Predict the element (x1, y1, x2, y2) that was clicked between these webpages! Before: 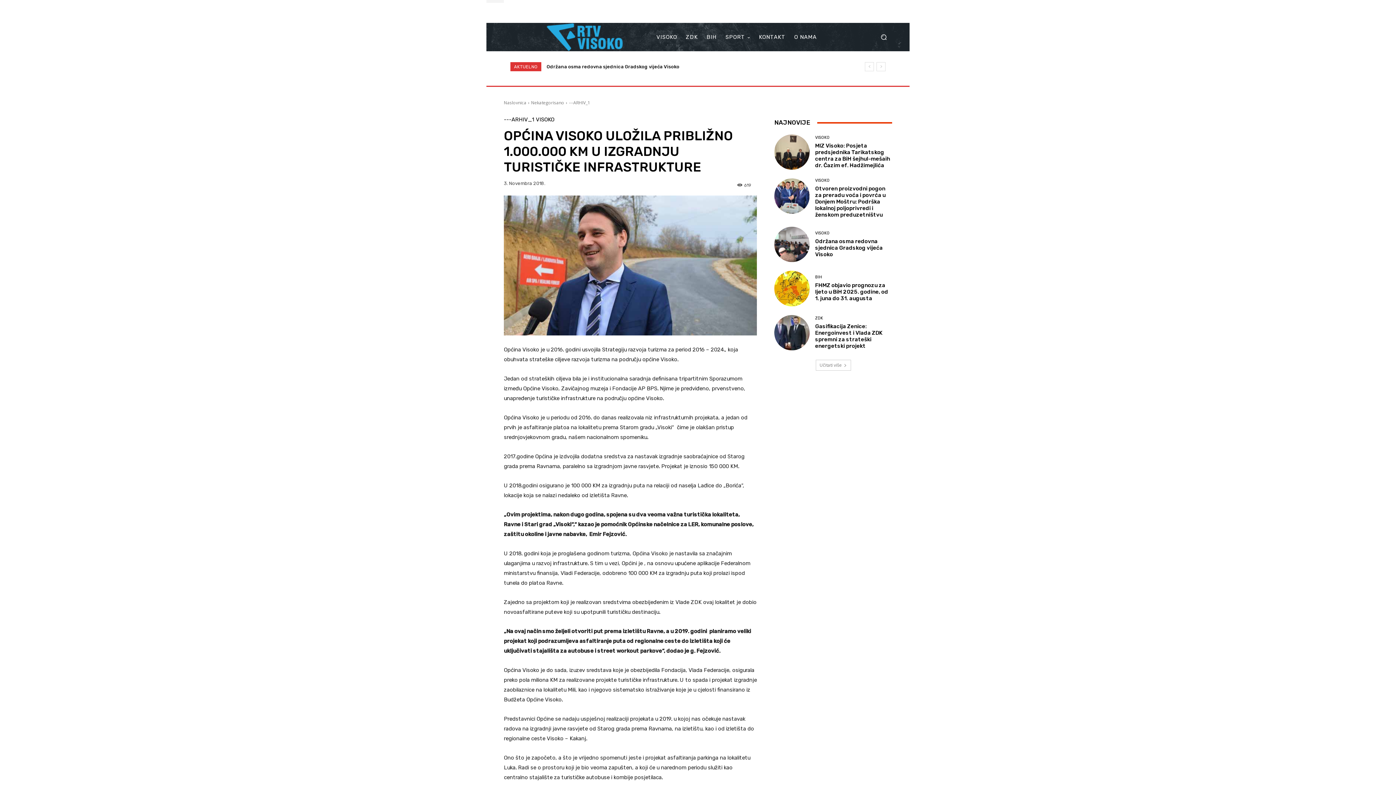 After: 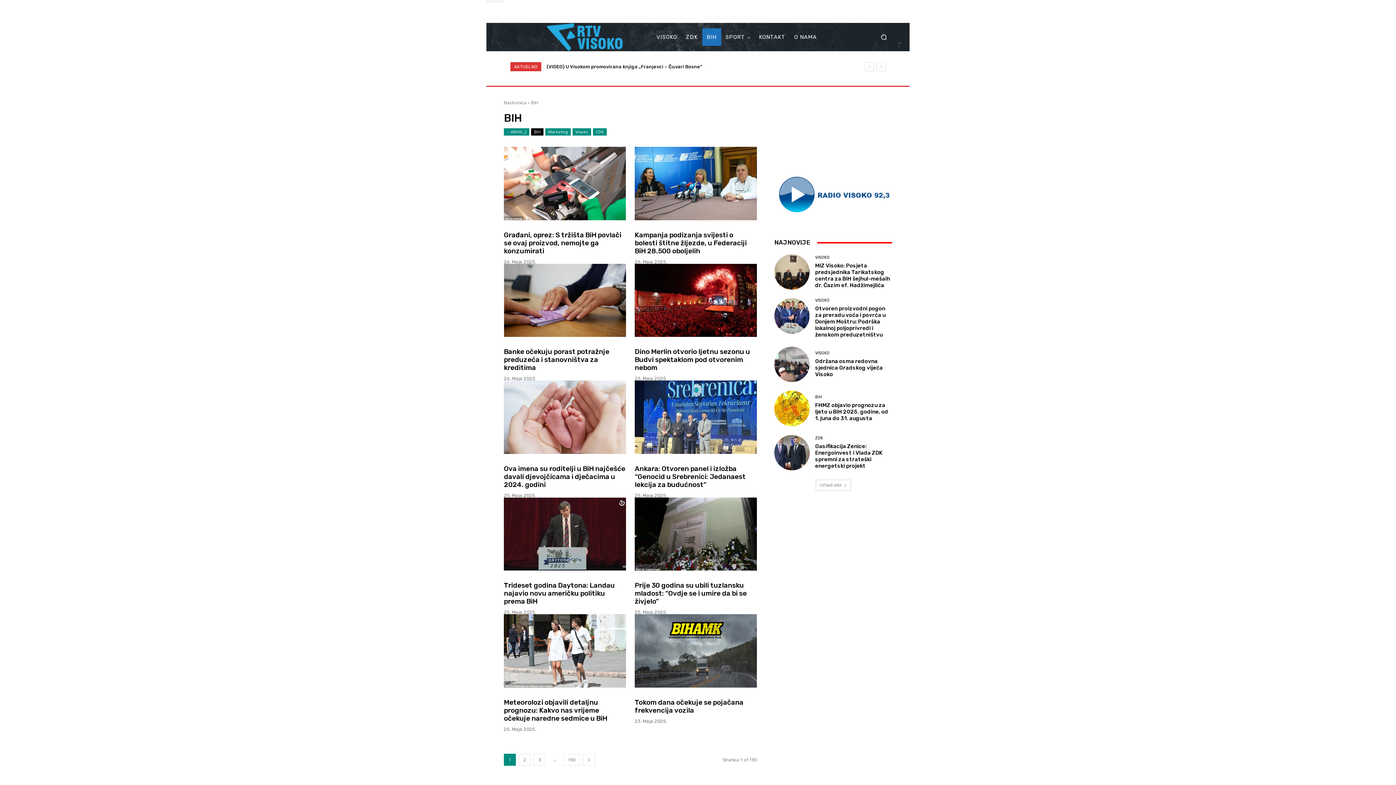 Action: label: BIH bbox: (702, 28, 721, 45)